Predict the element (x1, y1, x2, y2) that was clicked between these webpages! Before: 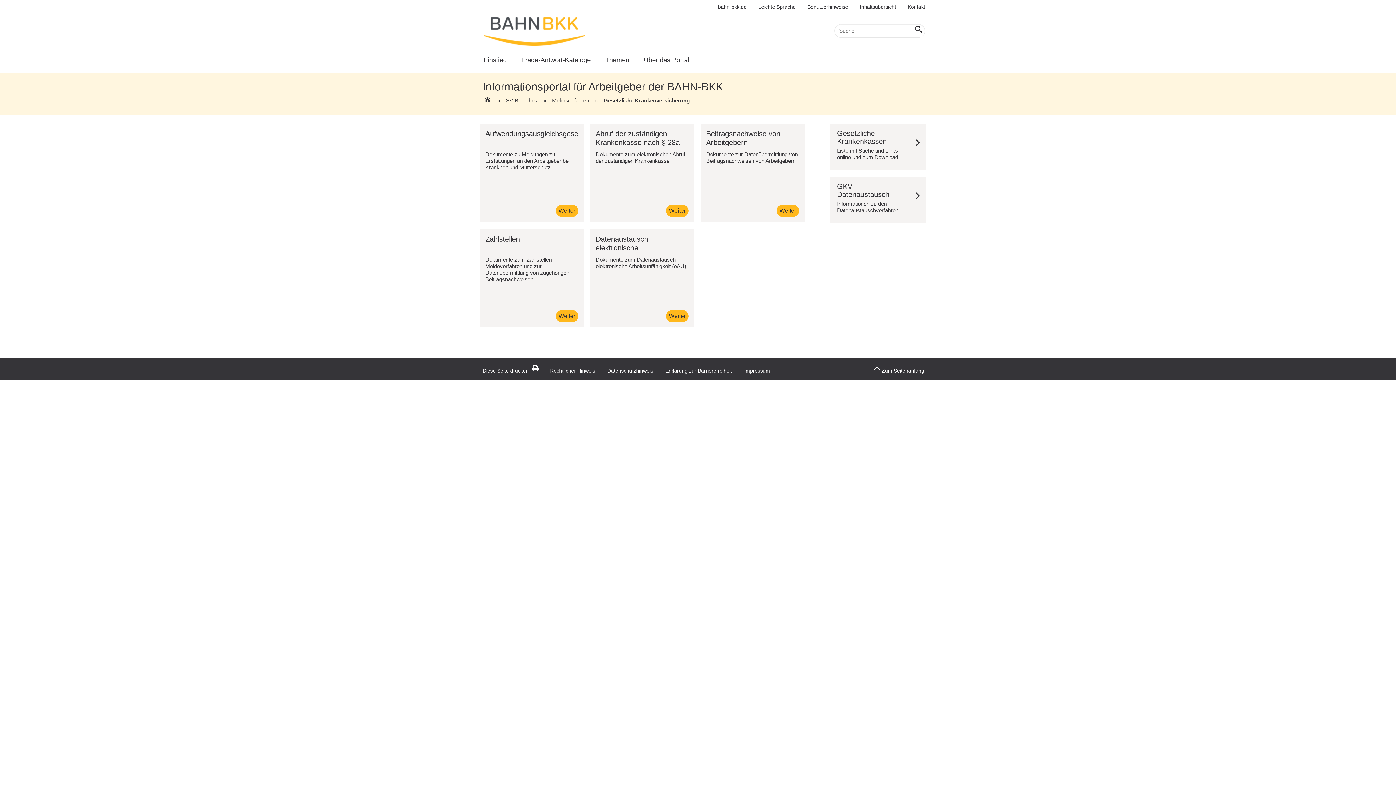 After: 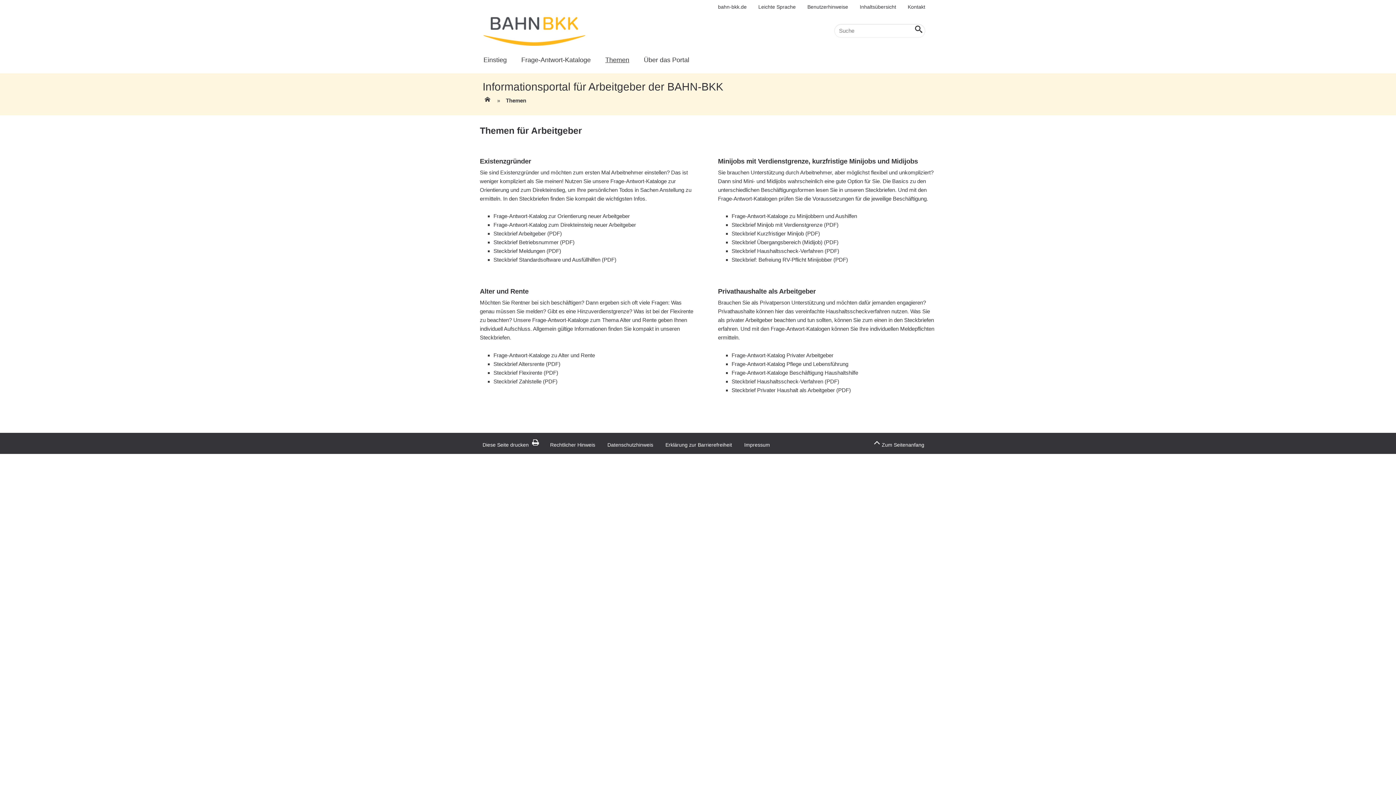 Action: bbox: (605, 53, 629, 66) label: Themen